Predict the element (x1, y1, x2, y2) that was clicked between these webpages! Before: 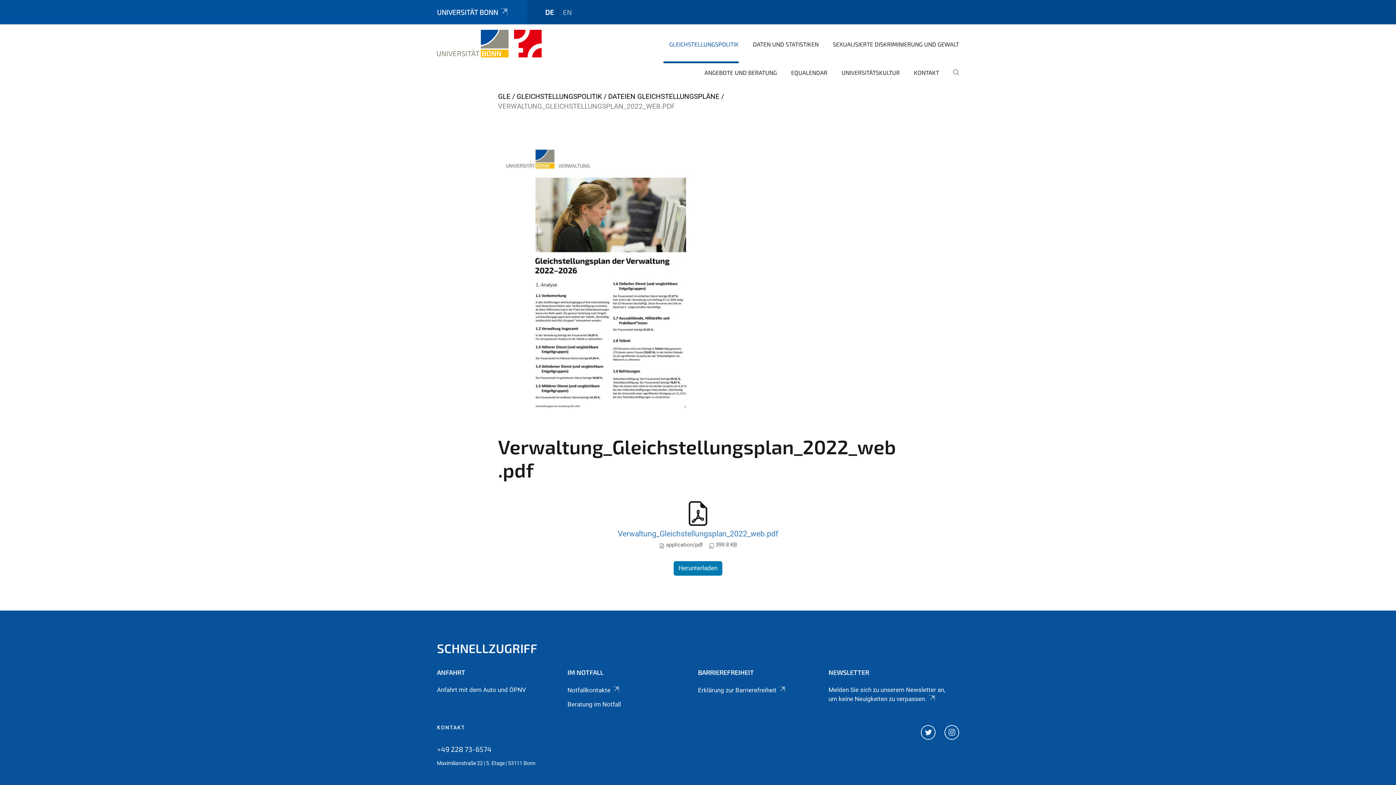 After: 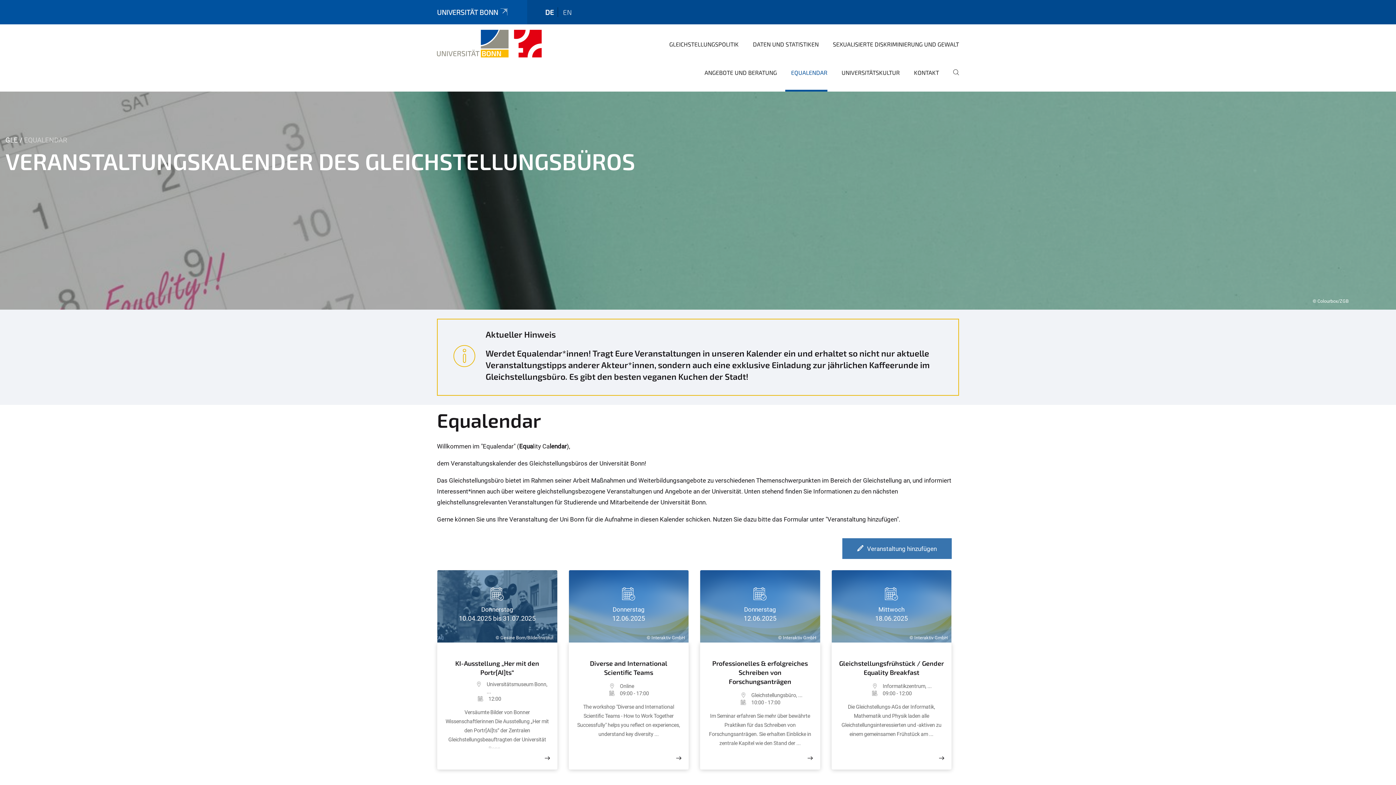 Action: bbox: (785, 63, 827, 91) label: EQUALENDAR